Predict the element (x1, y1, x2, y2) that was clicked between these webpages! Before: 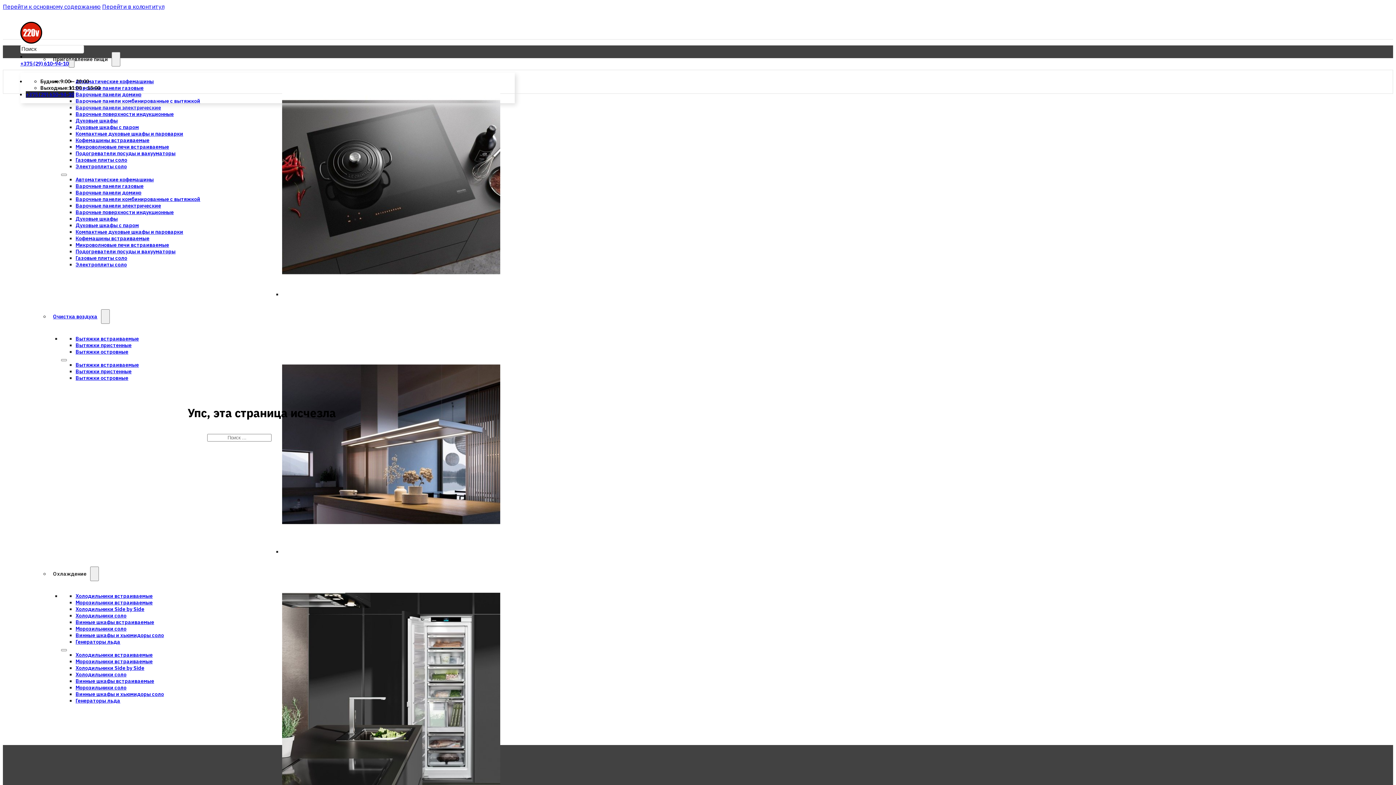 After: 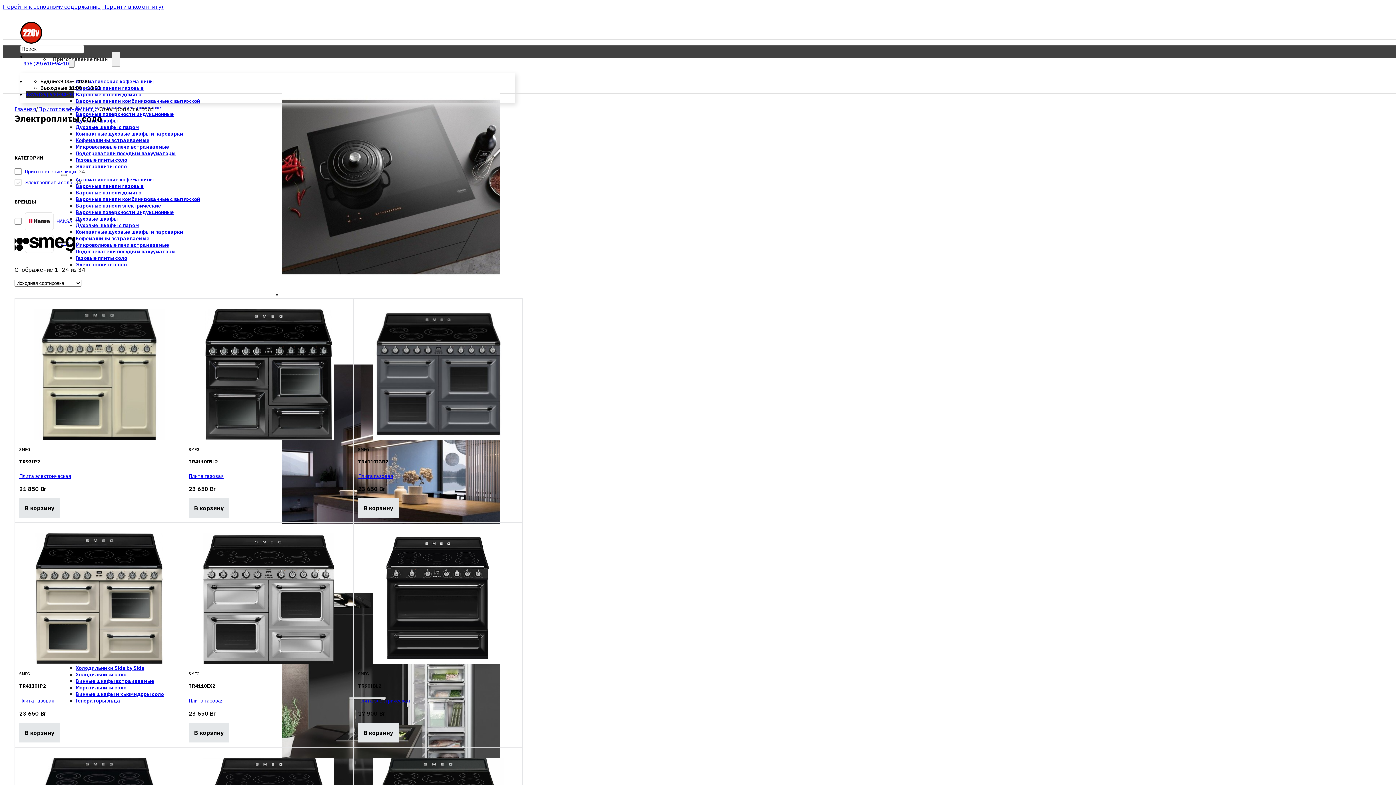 Action: label: Электроплиты соло bbox: (75, 163, 126, 169)